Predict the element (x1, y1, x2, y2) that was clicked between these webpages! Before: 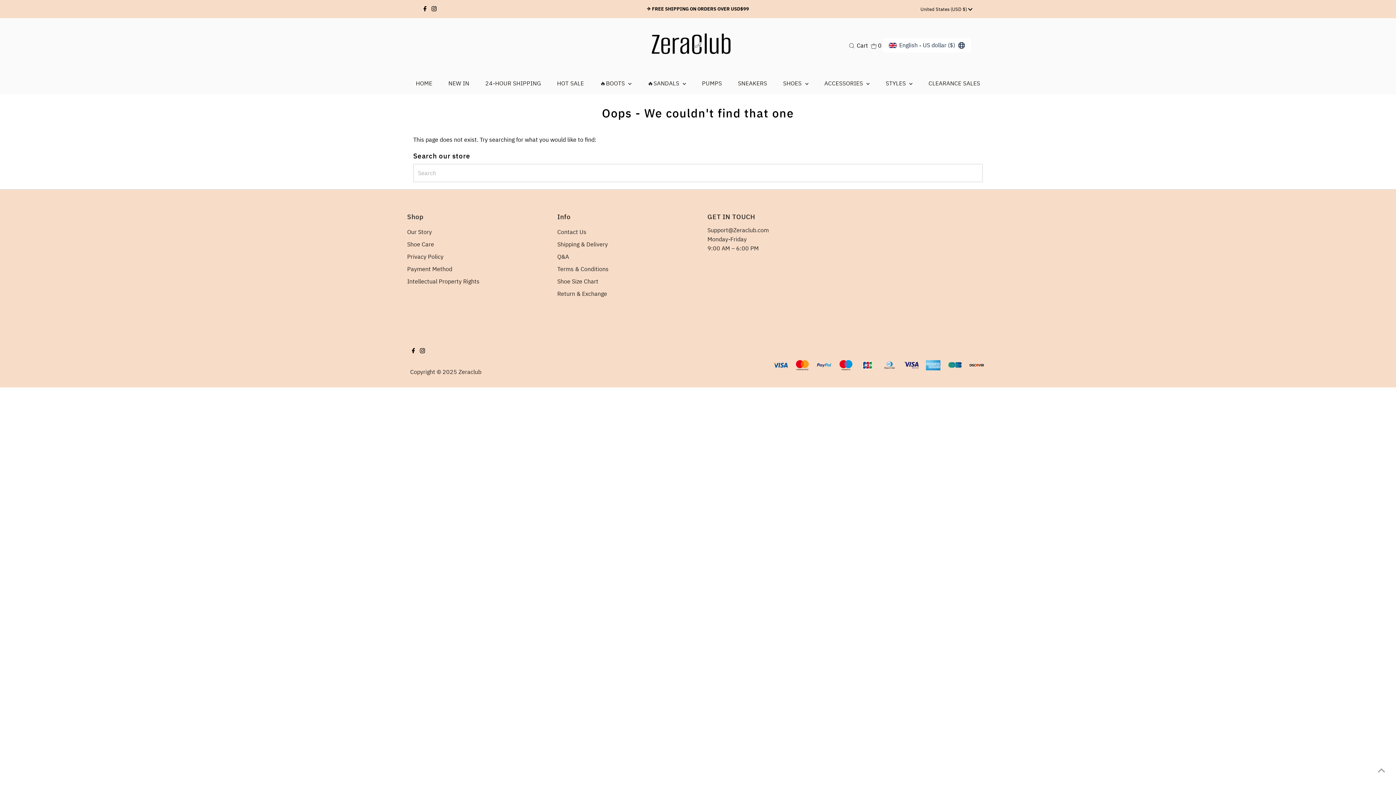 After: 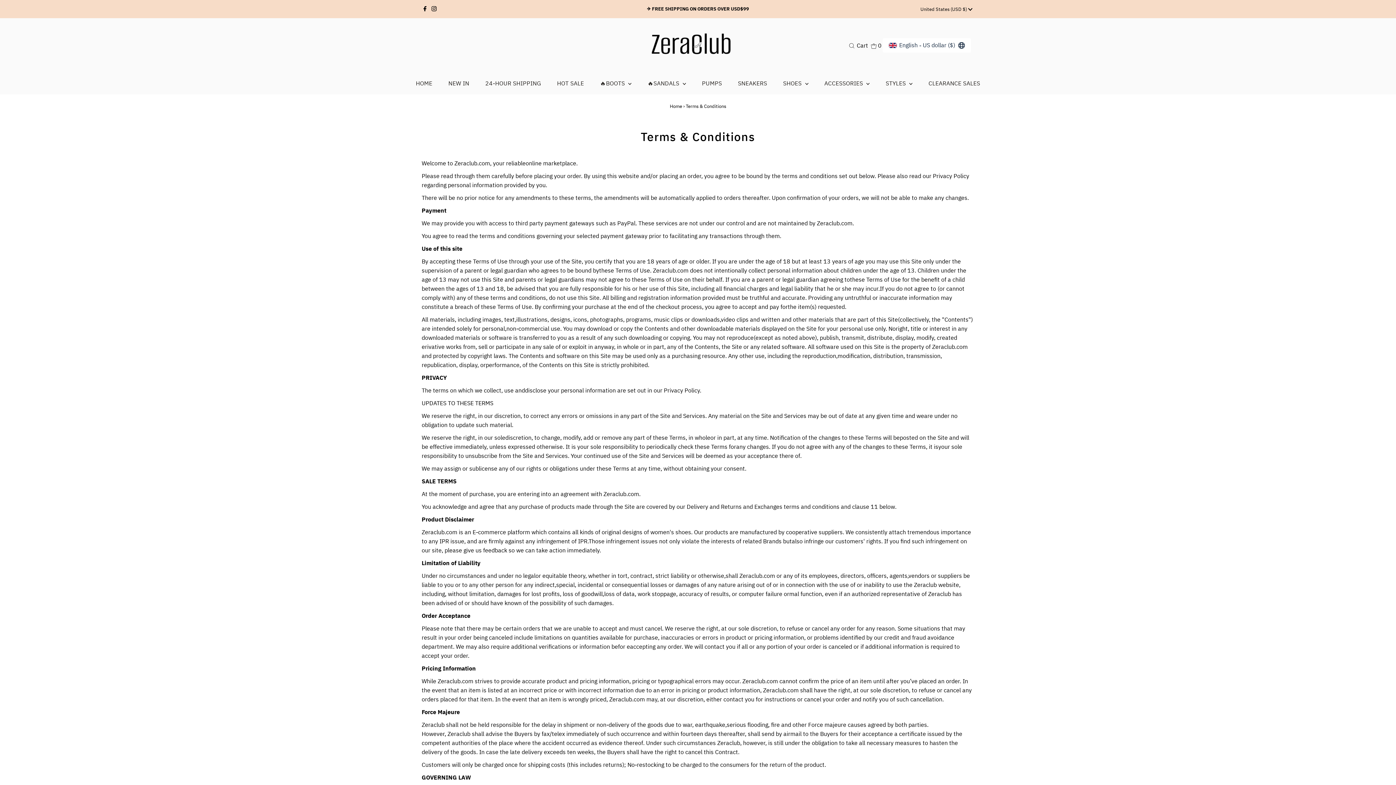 Action: label: Terms & Conditions bbox: (557, 265, 608, 272)